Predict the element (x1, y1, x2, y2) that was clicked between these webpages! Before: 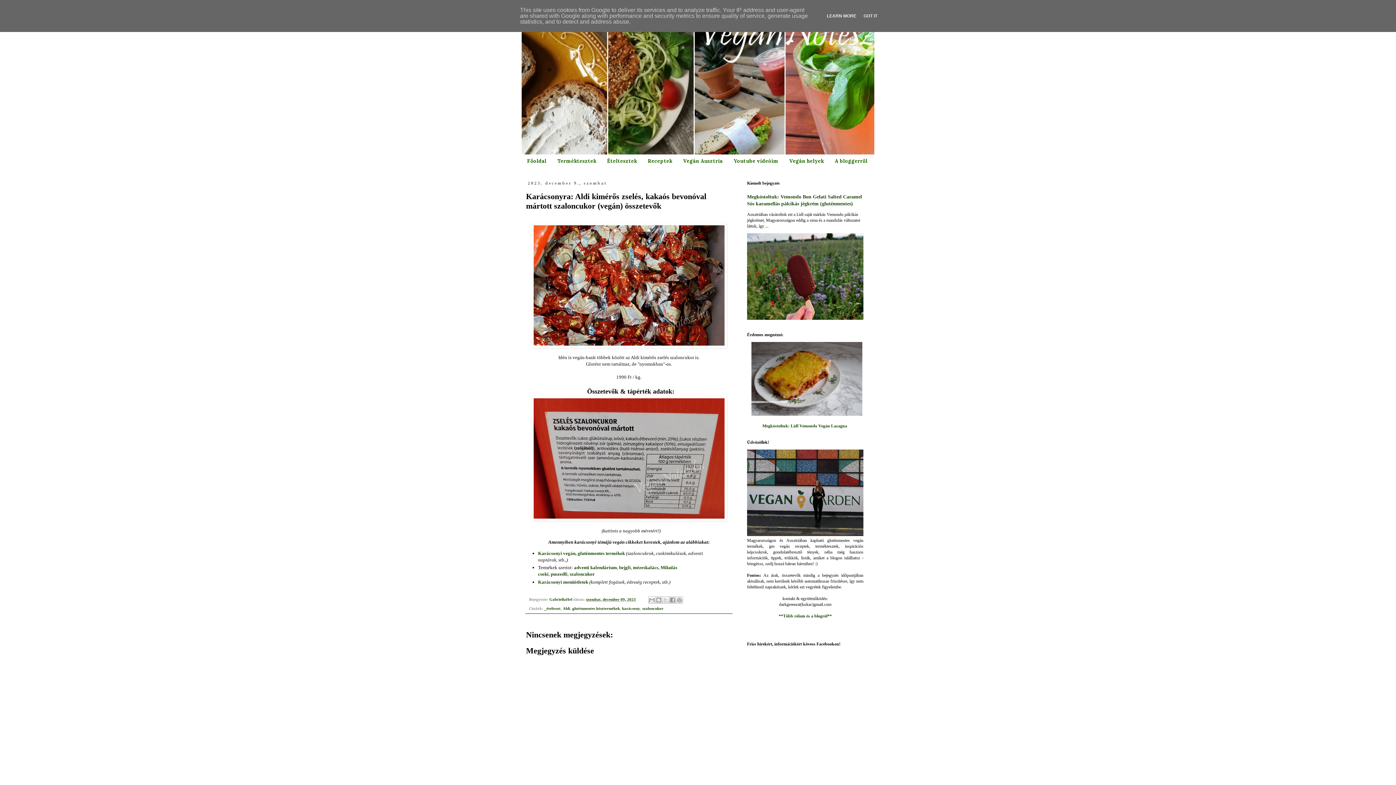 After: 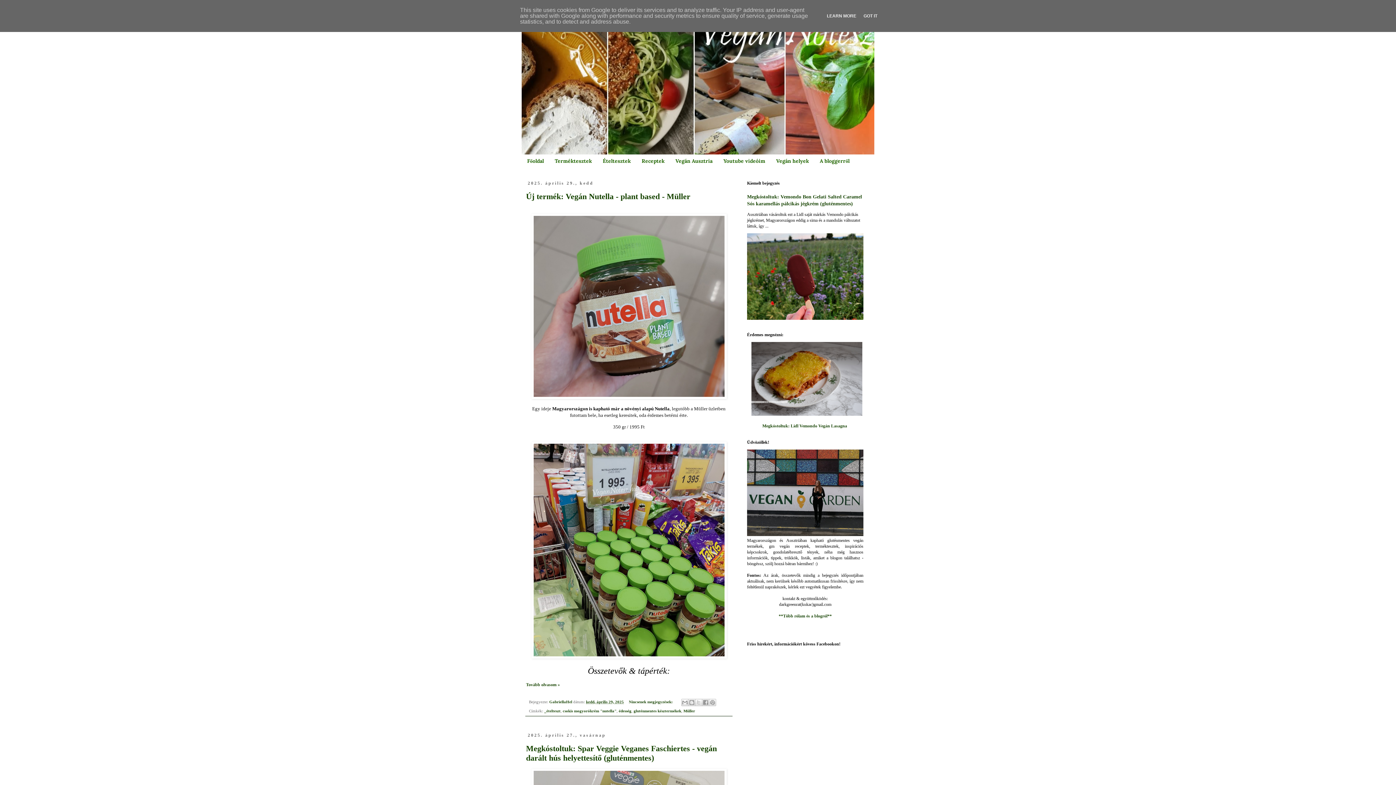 Action: bbox: (521, 14, 874, 154)